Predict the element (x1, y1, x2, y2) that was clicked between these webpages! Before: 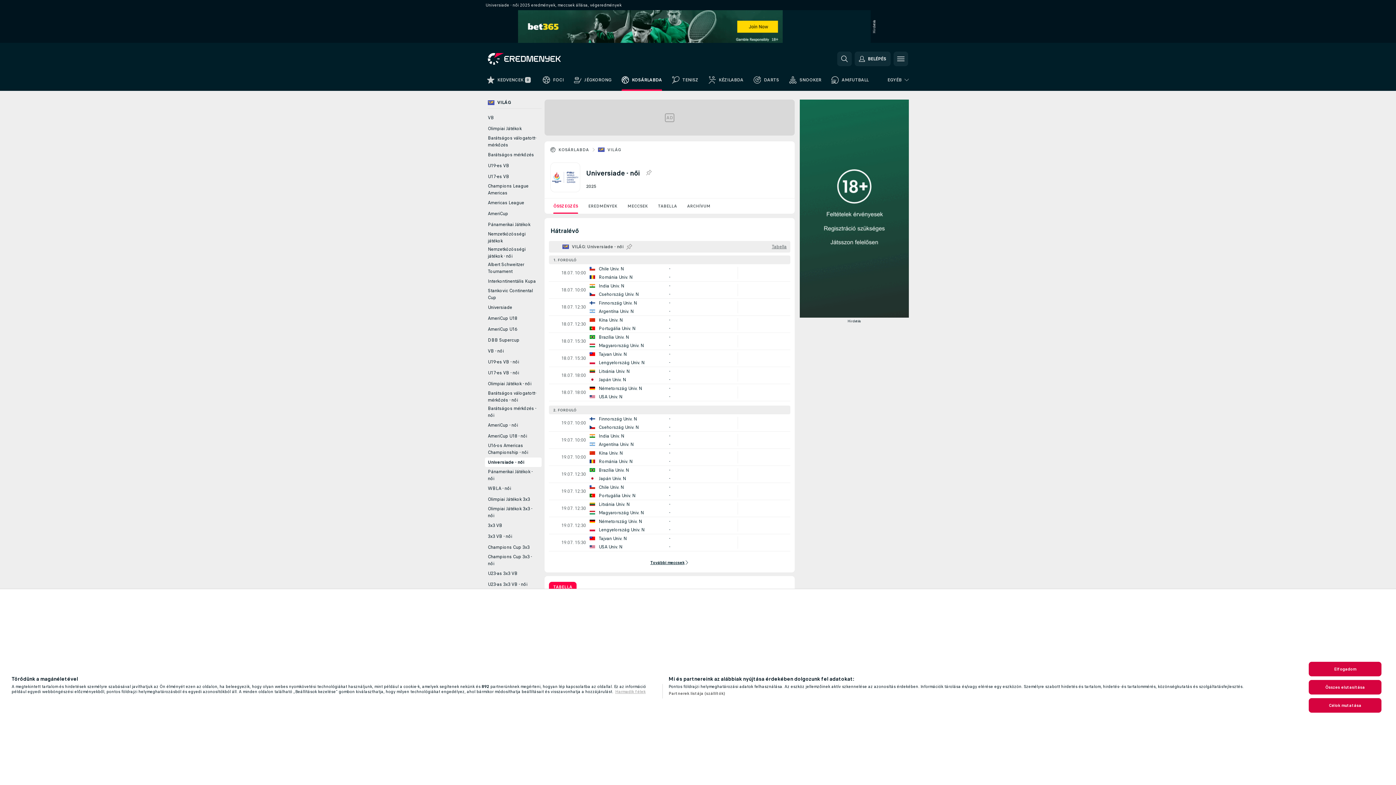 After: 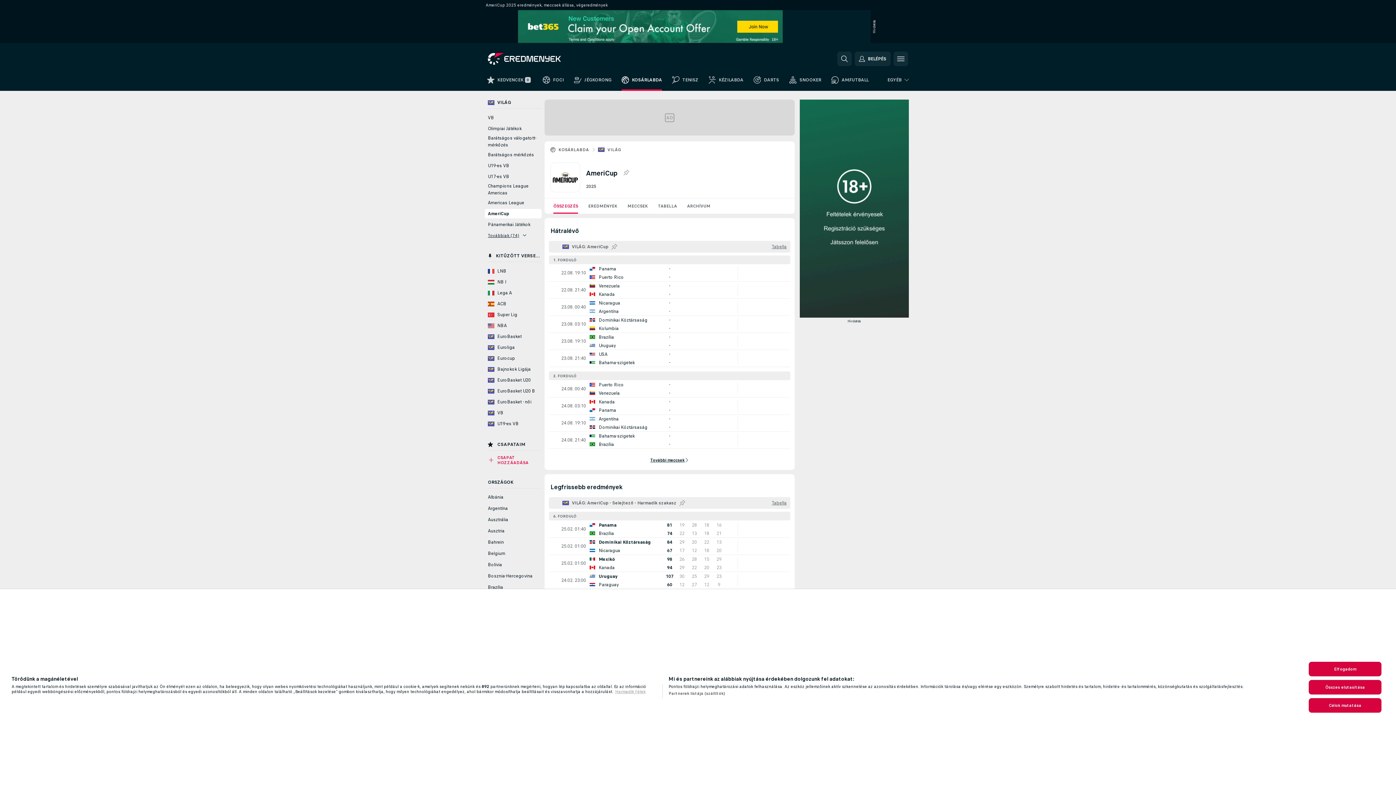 Action: label: AmeriCup bbox: (485, 209, 541, 218)